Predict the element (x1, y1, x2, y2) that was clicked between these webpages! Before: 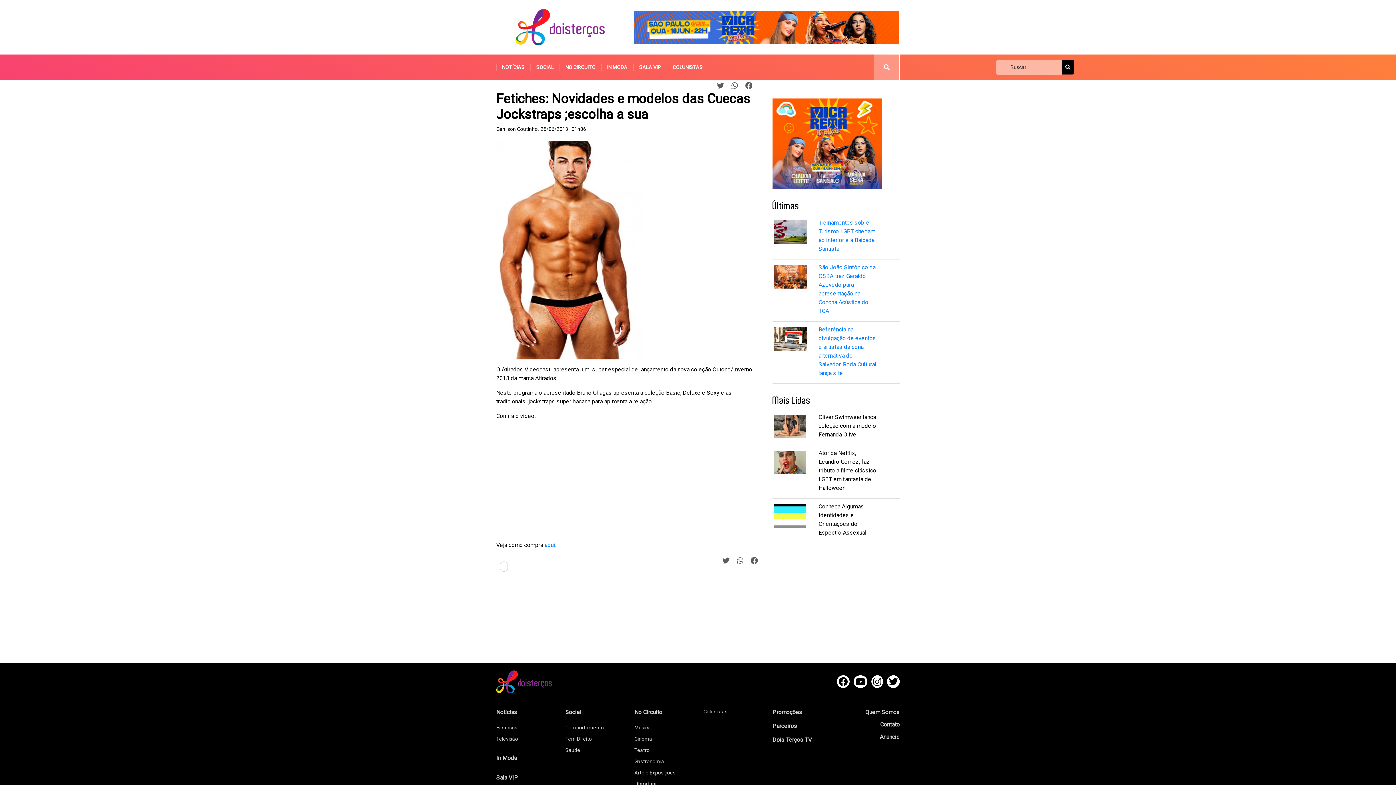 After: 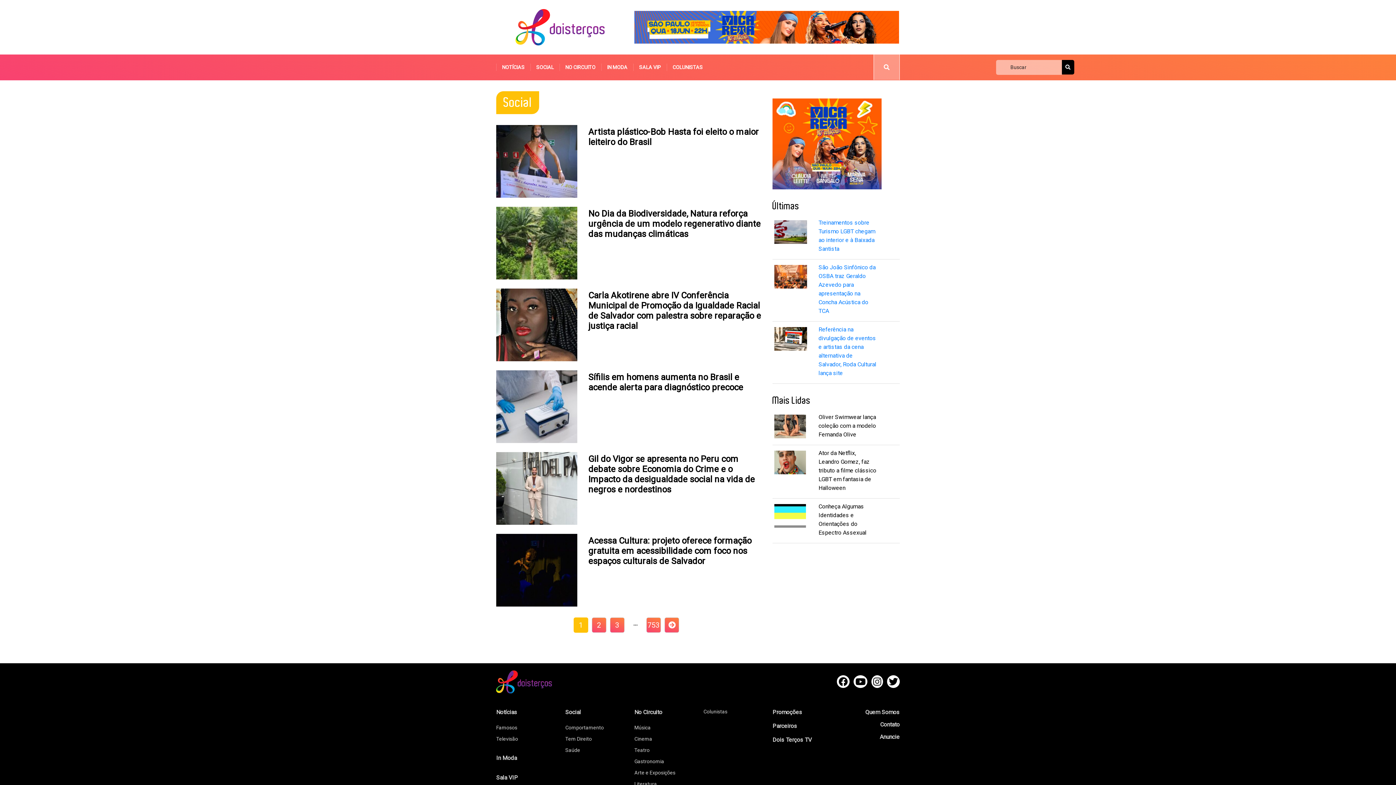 Action: bbox: (565, 708, 581, 715) label: Social